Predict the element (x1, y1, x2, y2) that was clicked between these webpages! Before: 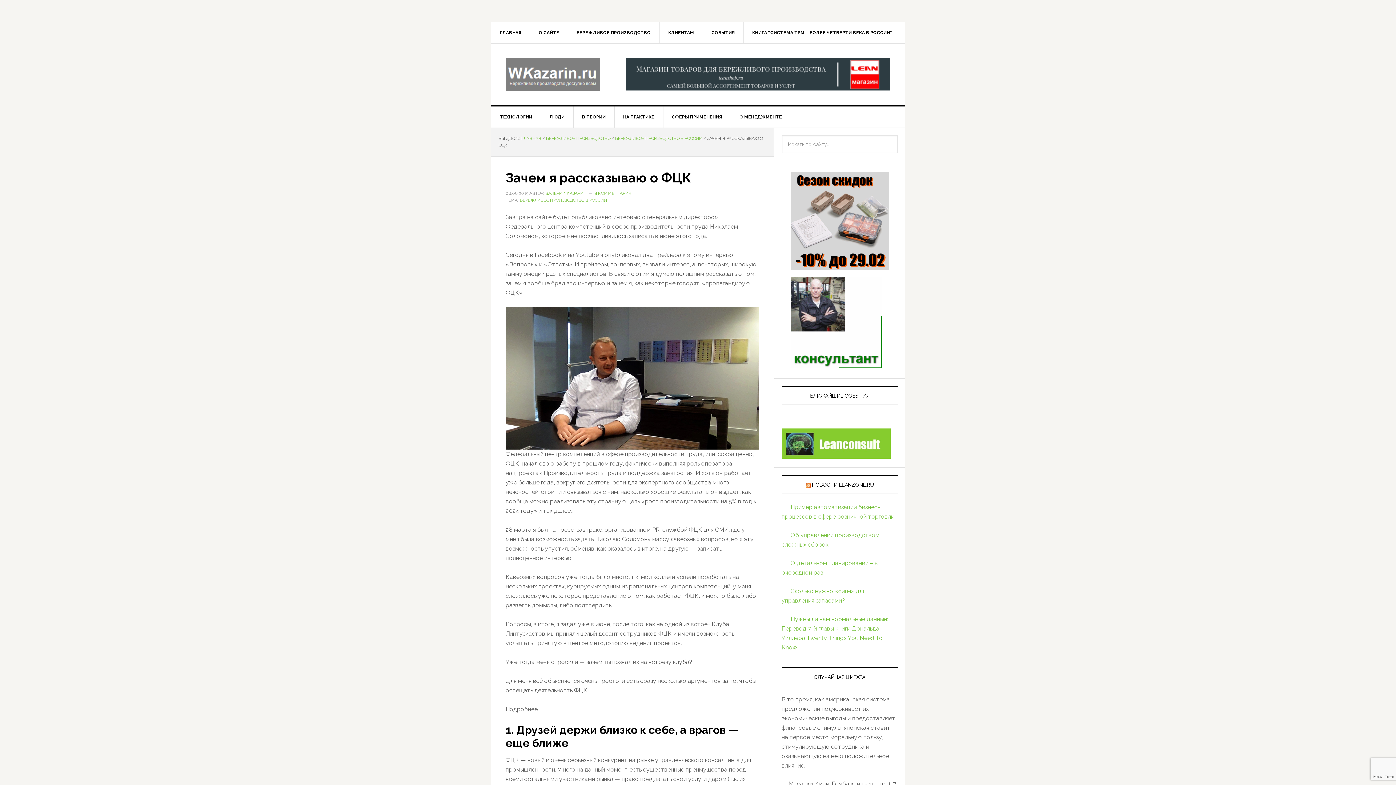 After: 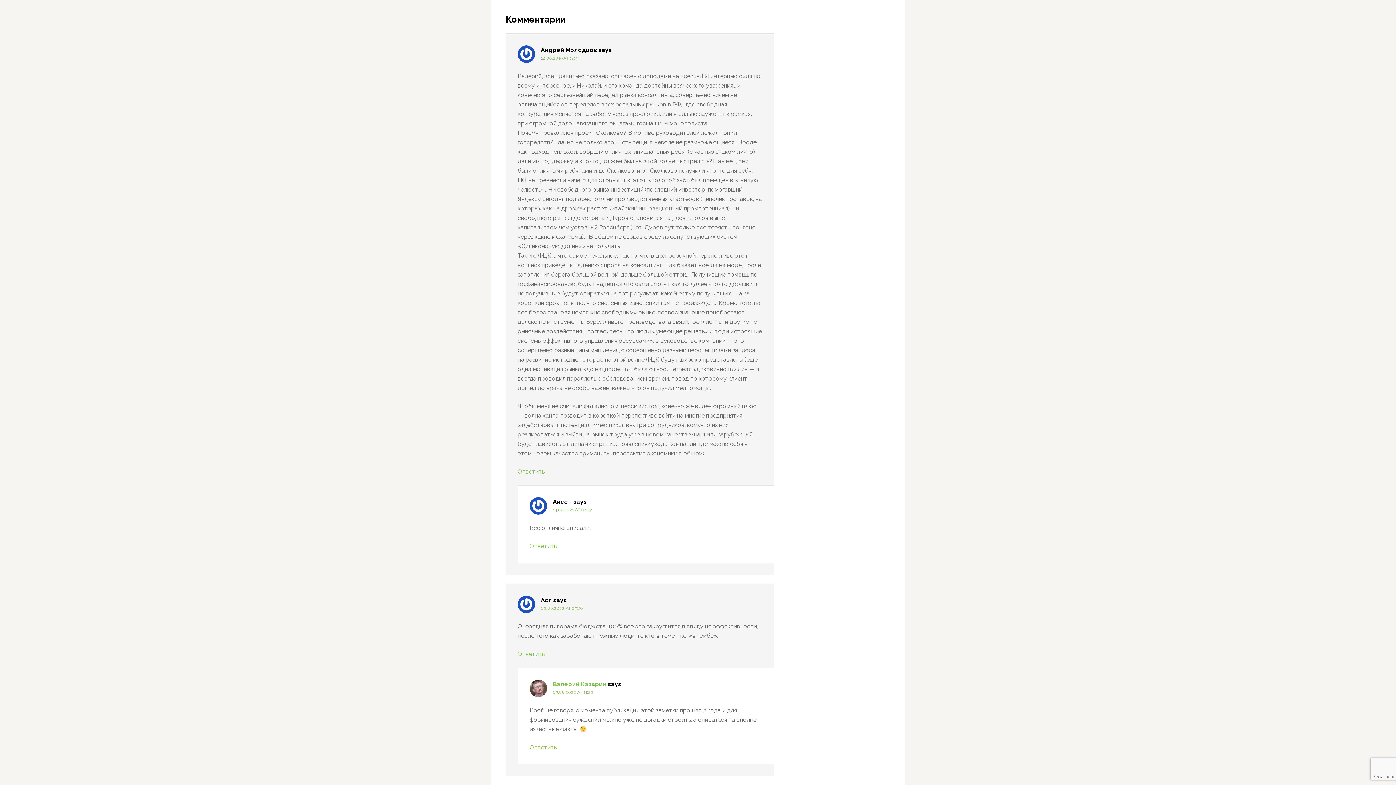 Action: label: 4 КОММЕНТАРИЯ bbox: (594, 190, 631, 196)